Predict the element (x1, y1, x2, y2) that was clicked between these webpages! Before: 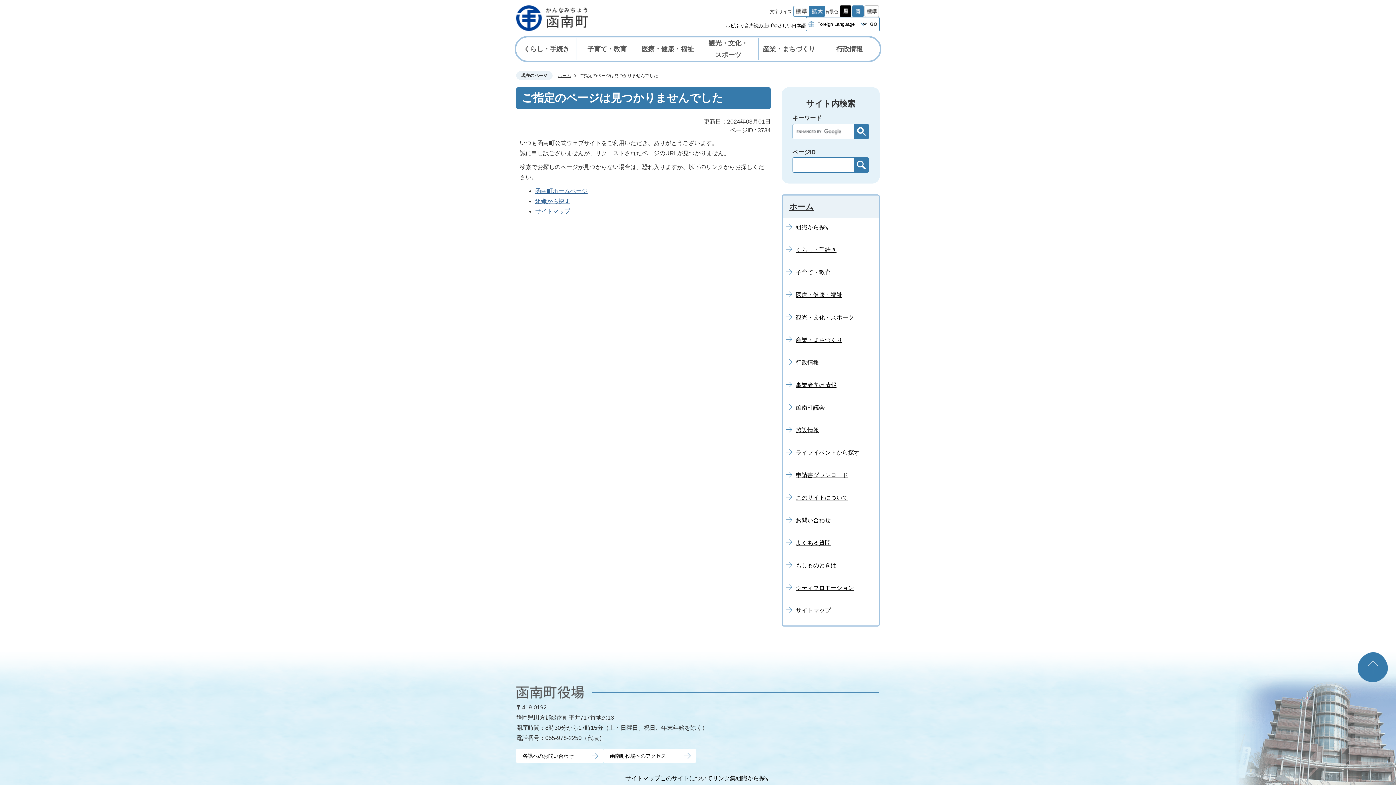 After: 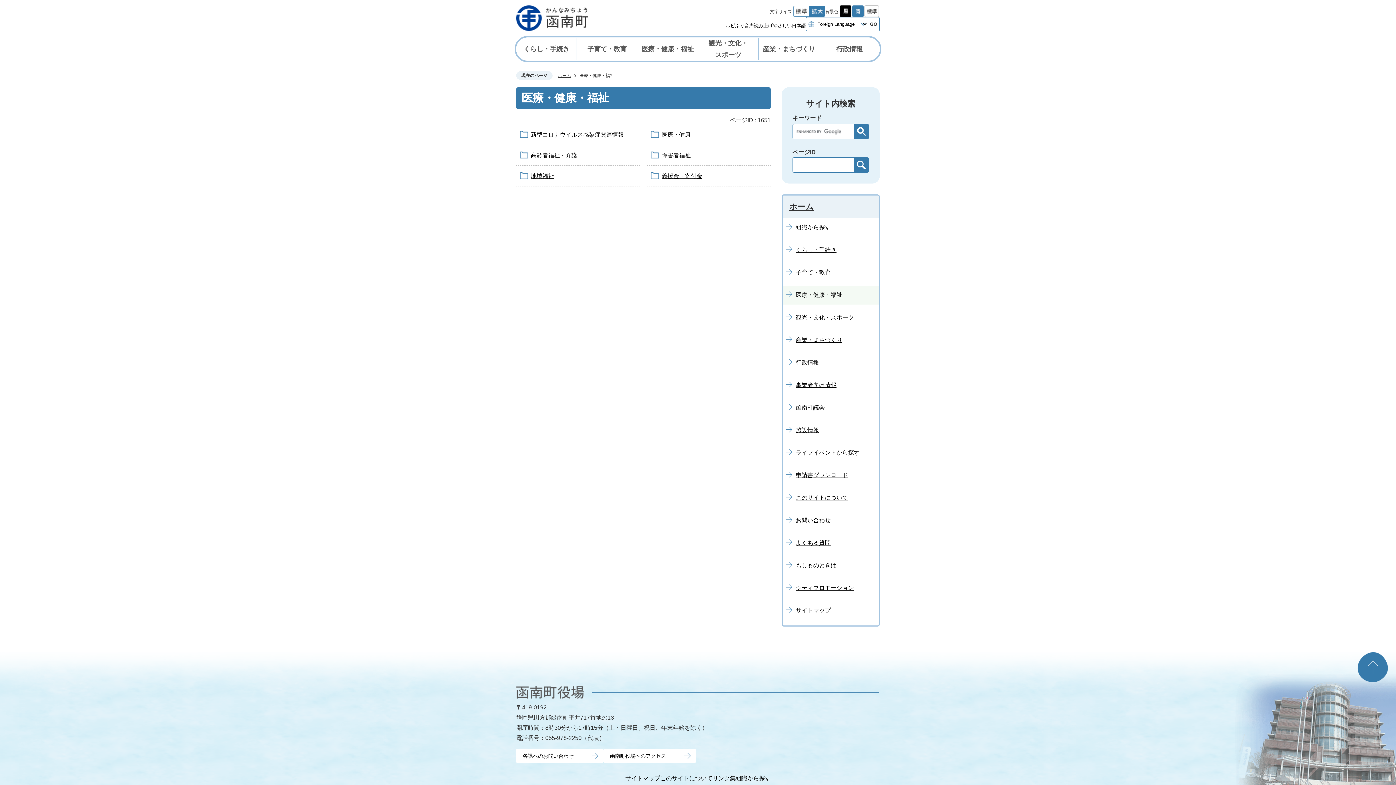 Action: bbox: (637, 37, 698, 60) label: 医療・健康・福祉